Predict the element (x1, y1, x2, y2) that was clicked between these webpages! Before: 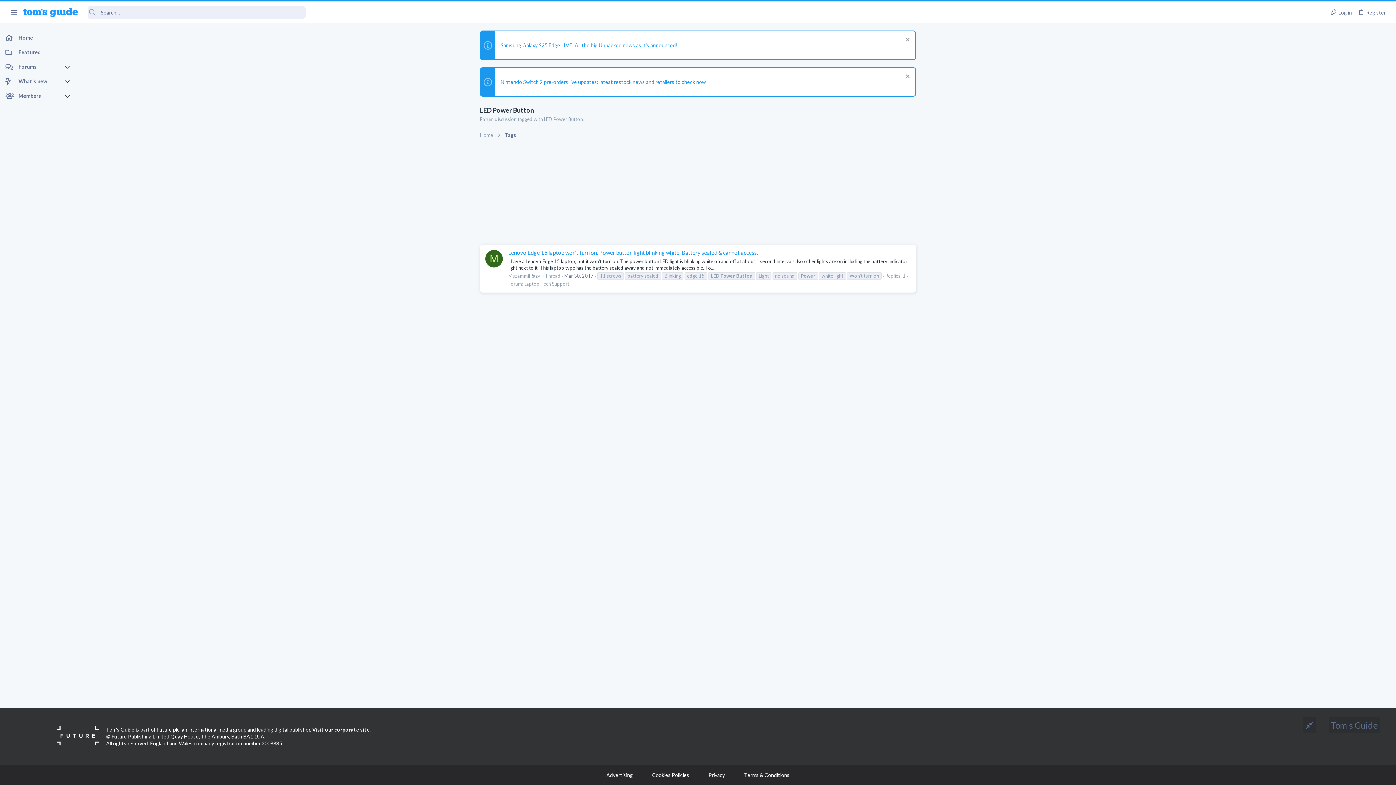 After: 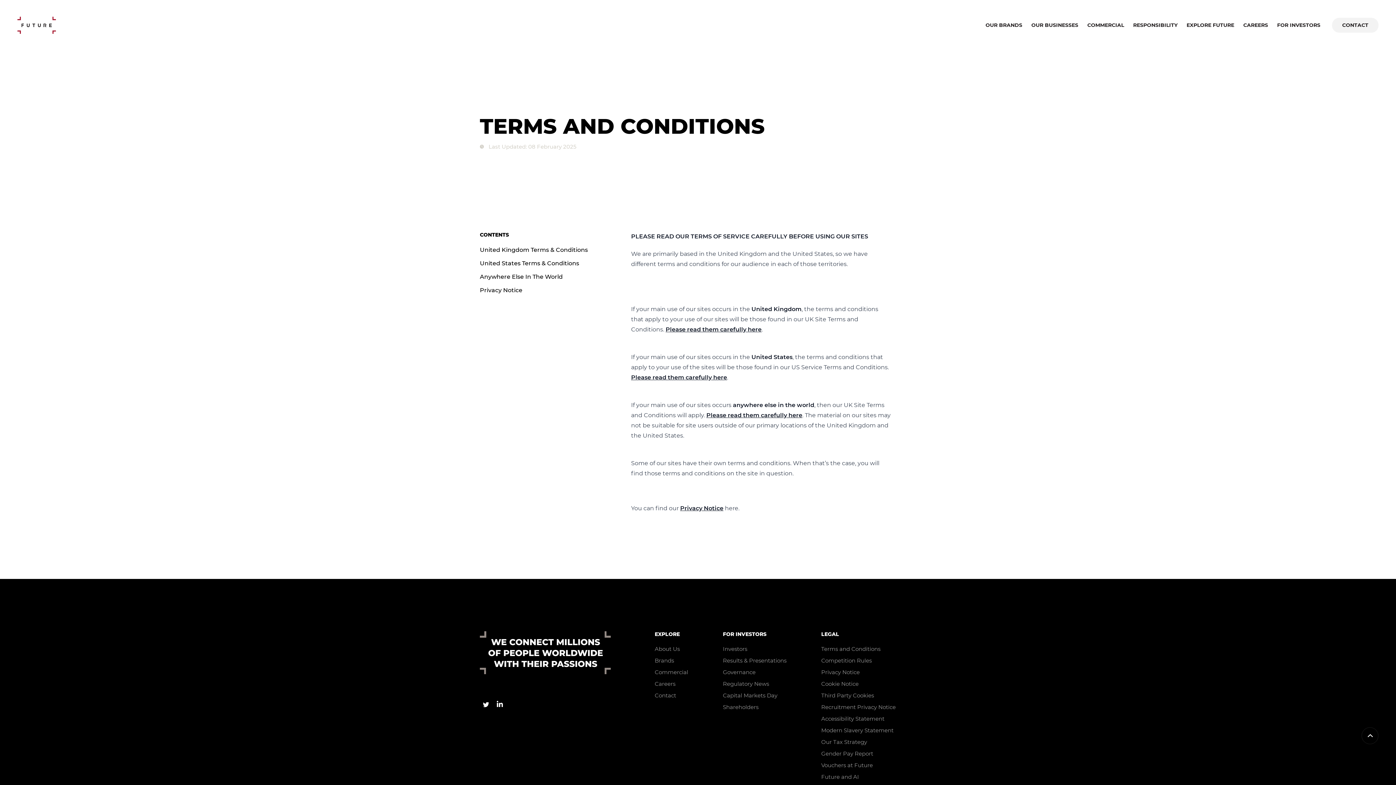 Action: label: Terms & Conditions bbox: (744, 772, 789, 778)